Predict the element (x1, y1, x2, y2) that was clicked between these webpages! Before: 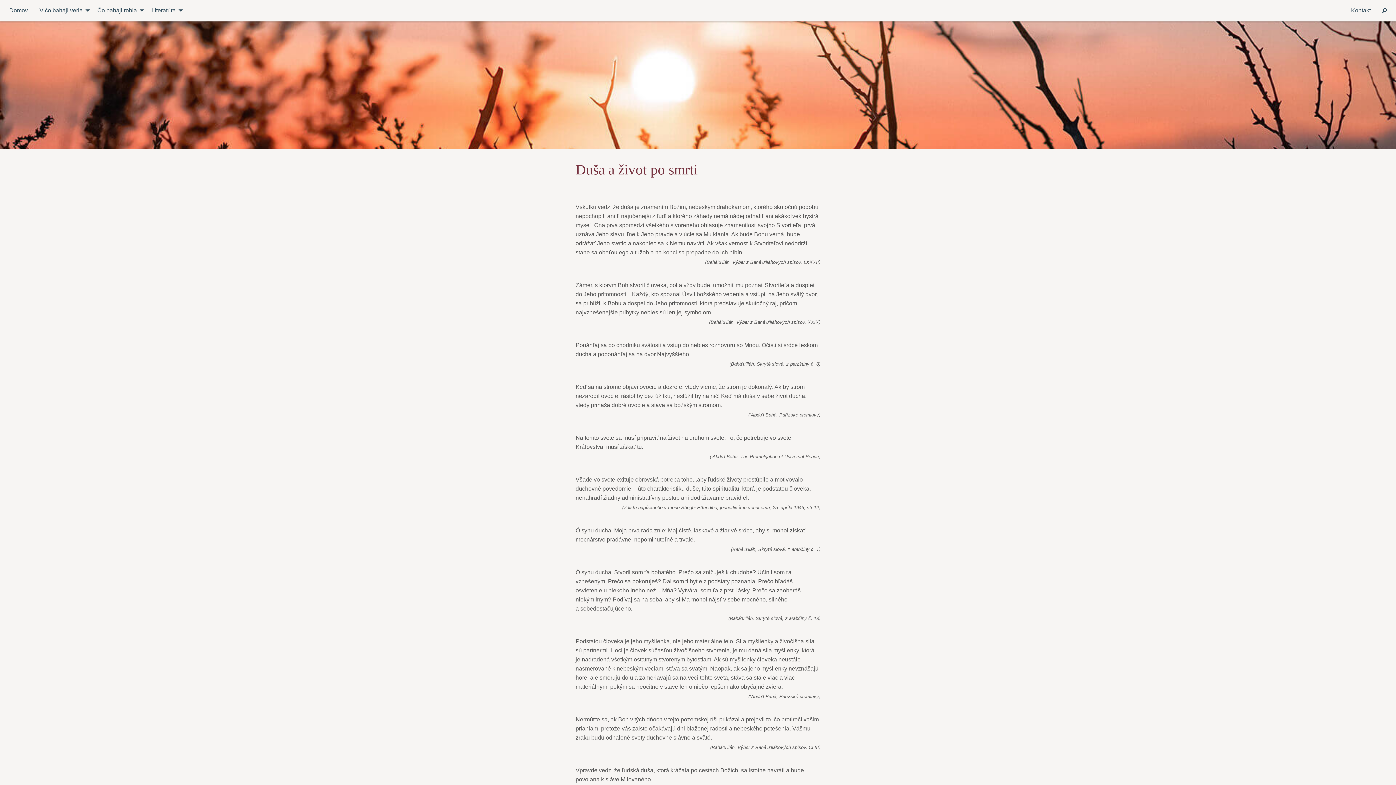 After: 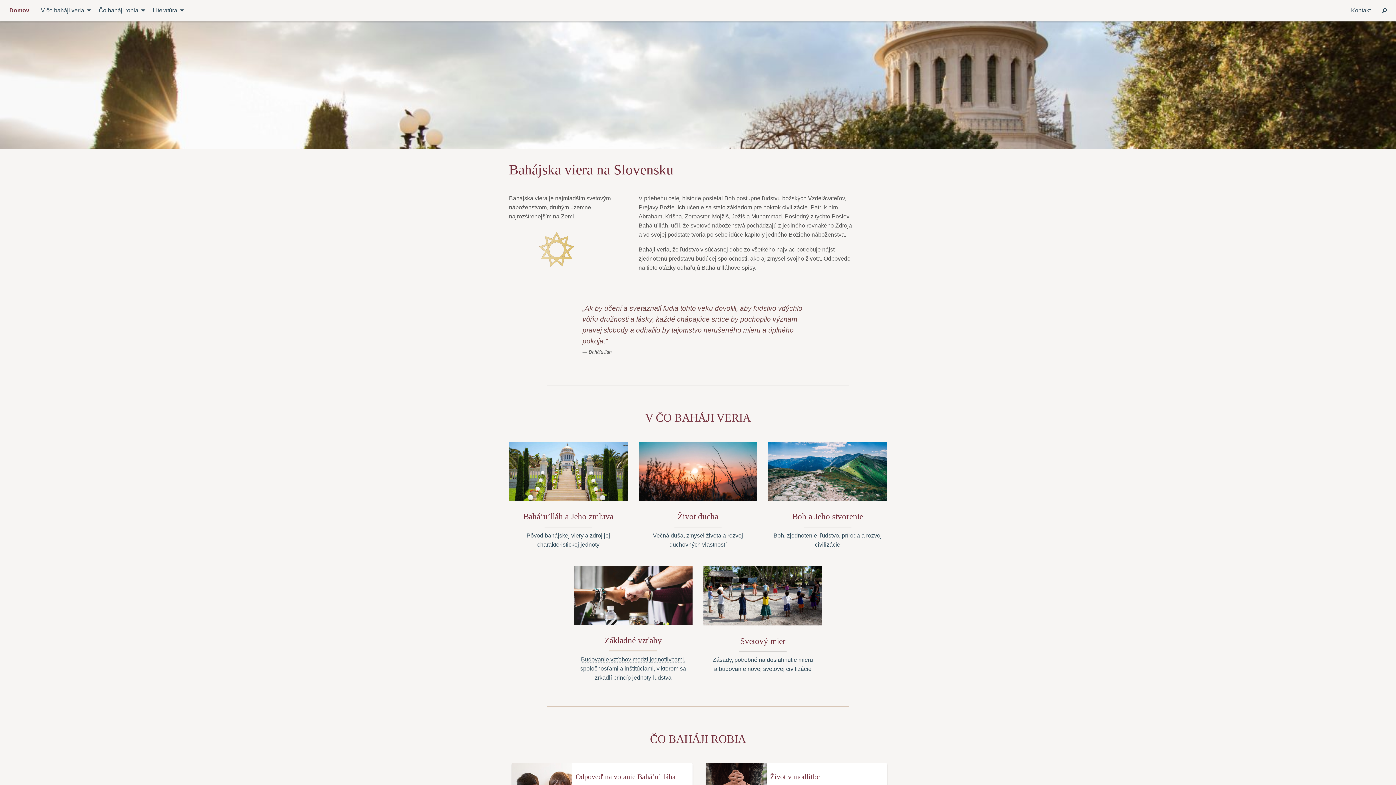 Action: label: Domov bbox: (3, 3, 33, 17)